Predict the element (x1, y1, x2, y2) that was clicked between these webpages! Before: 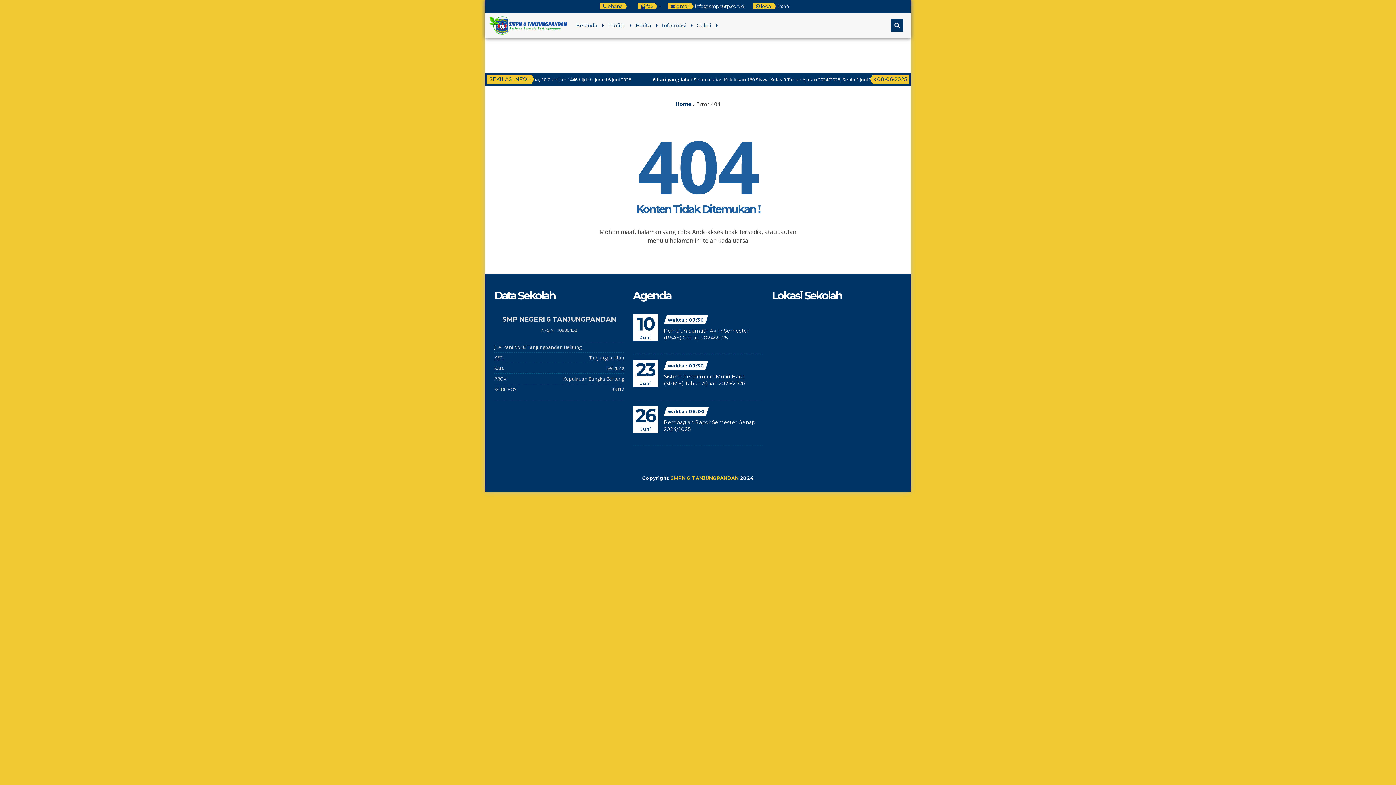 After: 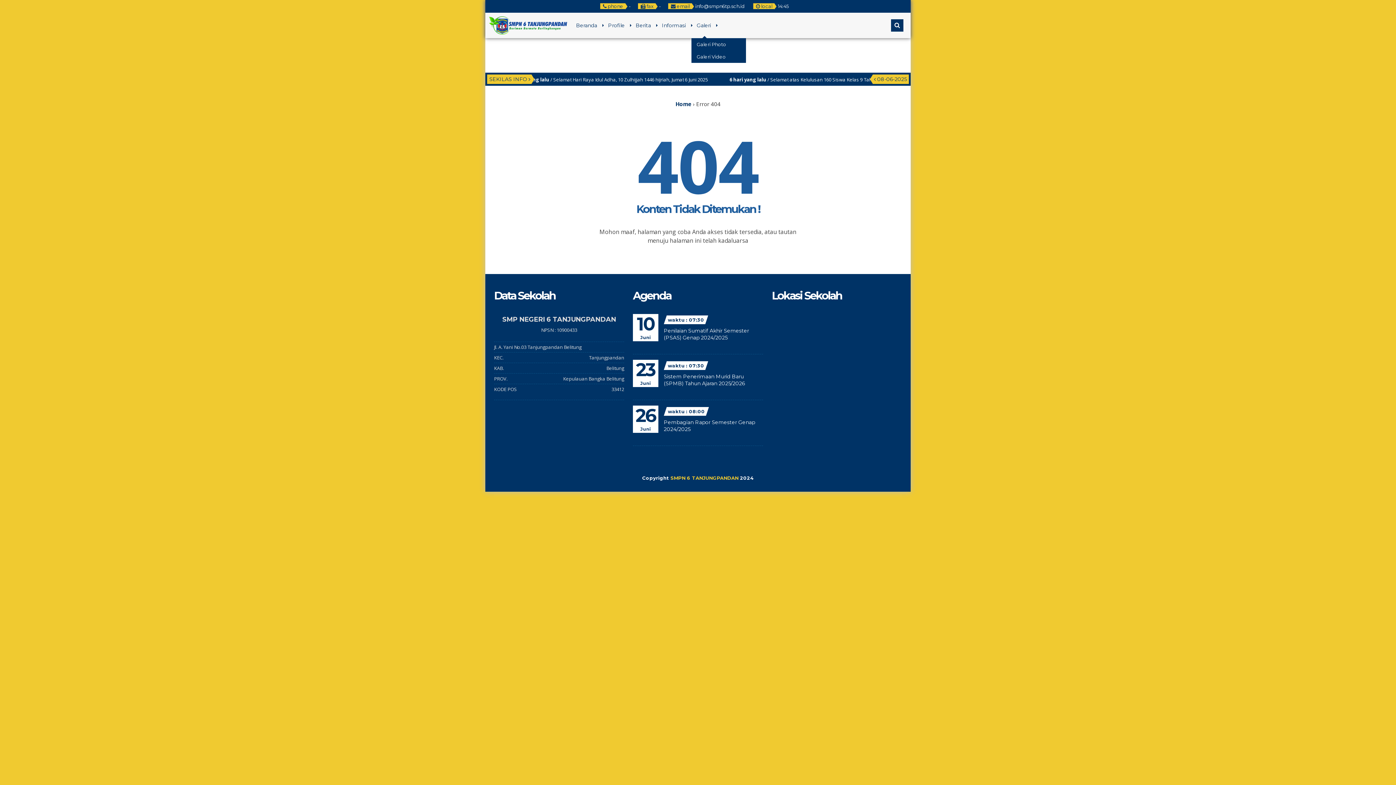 Action: label: Galeri bbox: (691, 12, 716, 38)